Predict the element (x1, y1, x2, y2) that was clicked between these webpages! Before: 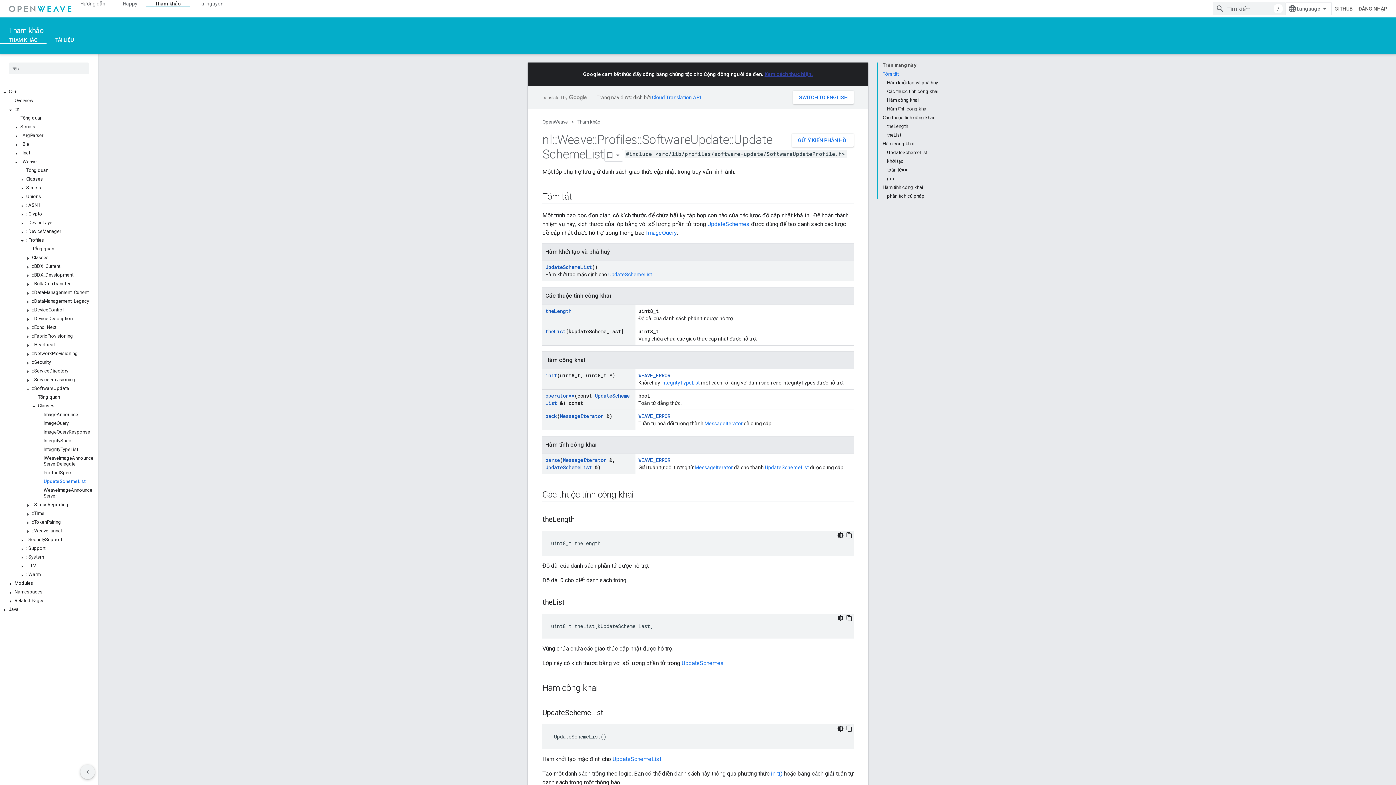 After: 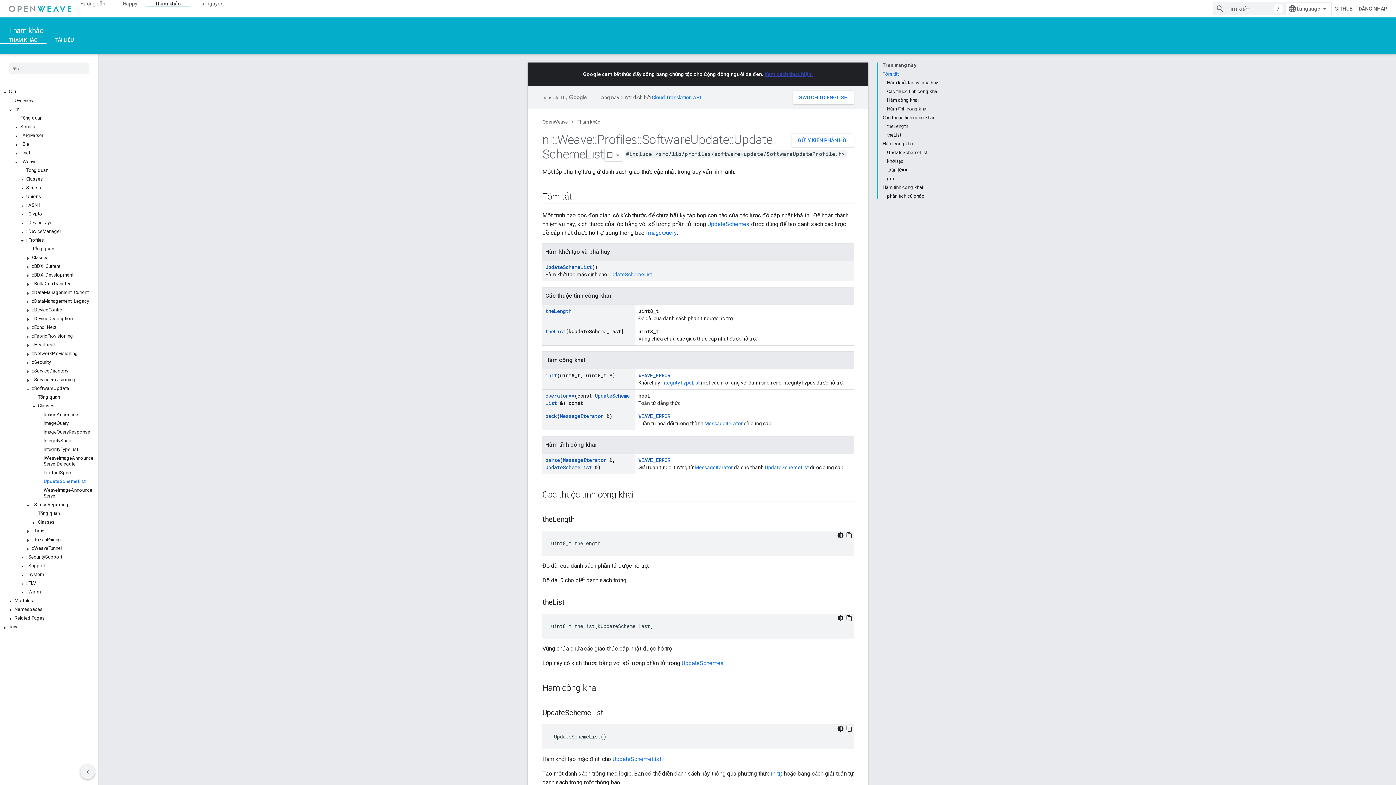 Action: bbox: (0, 500, 97, 509) label: ::StatusReporting